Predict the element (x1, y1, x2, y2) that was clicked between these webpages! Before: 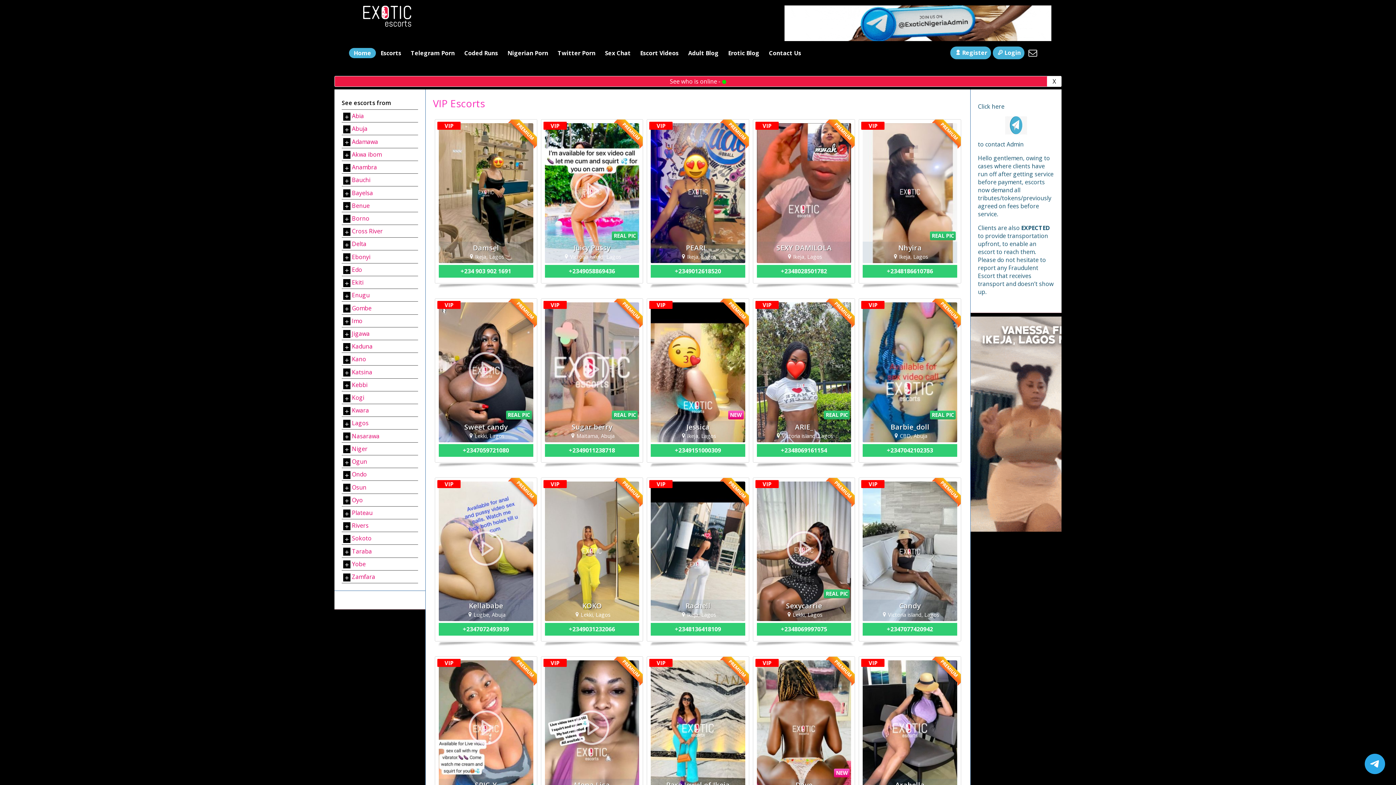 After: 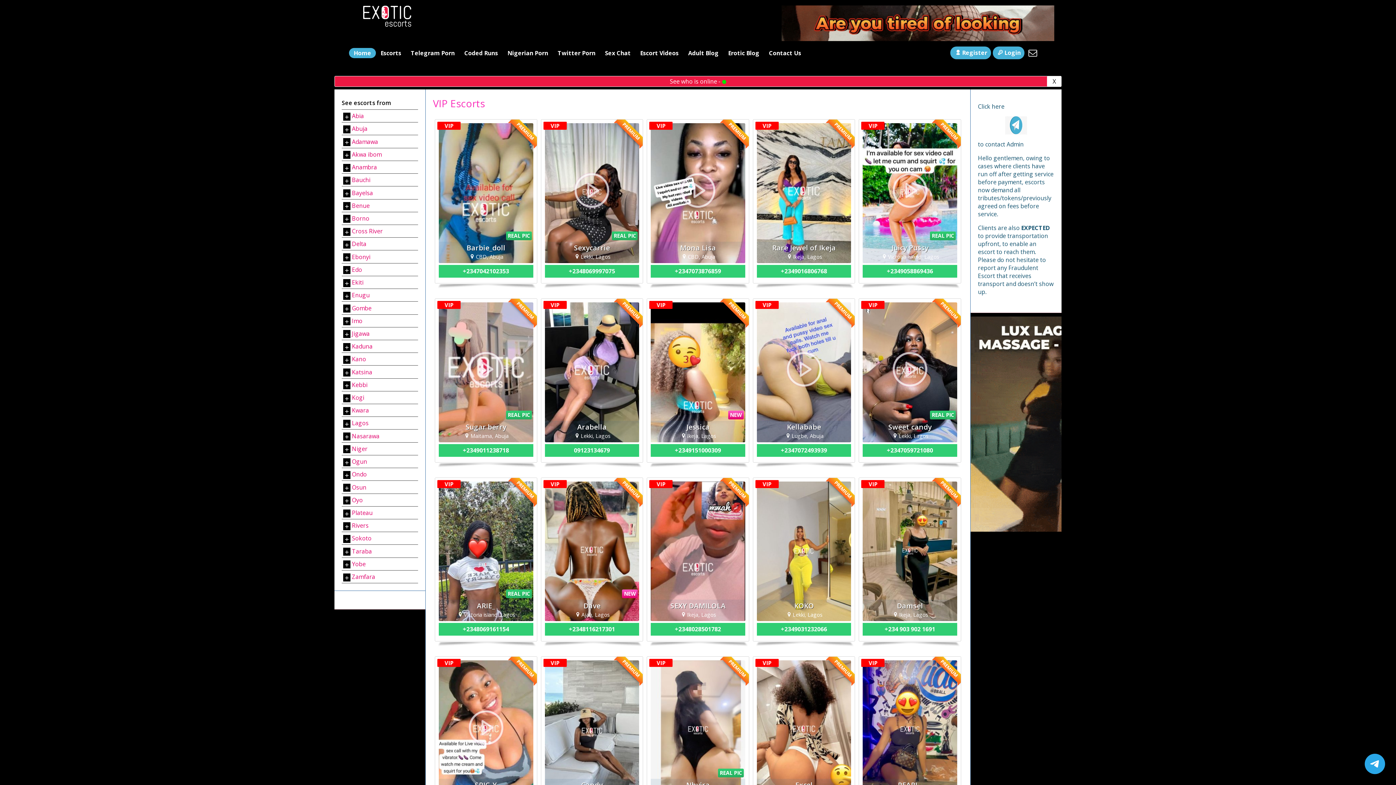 Action: bbox: (1026, 46, 1039, 59)